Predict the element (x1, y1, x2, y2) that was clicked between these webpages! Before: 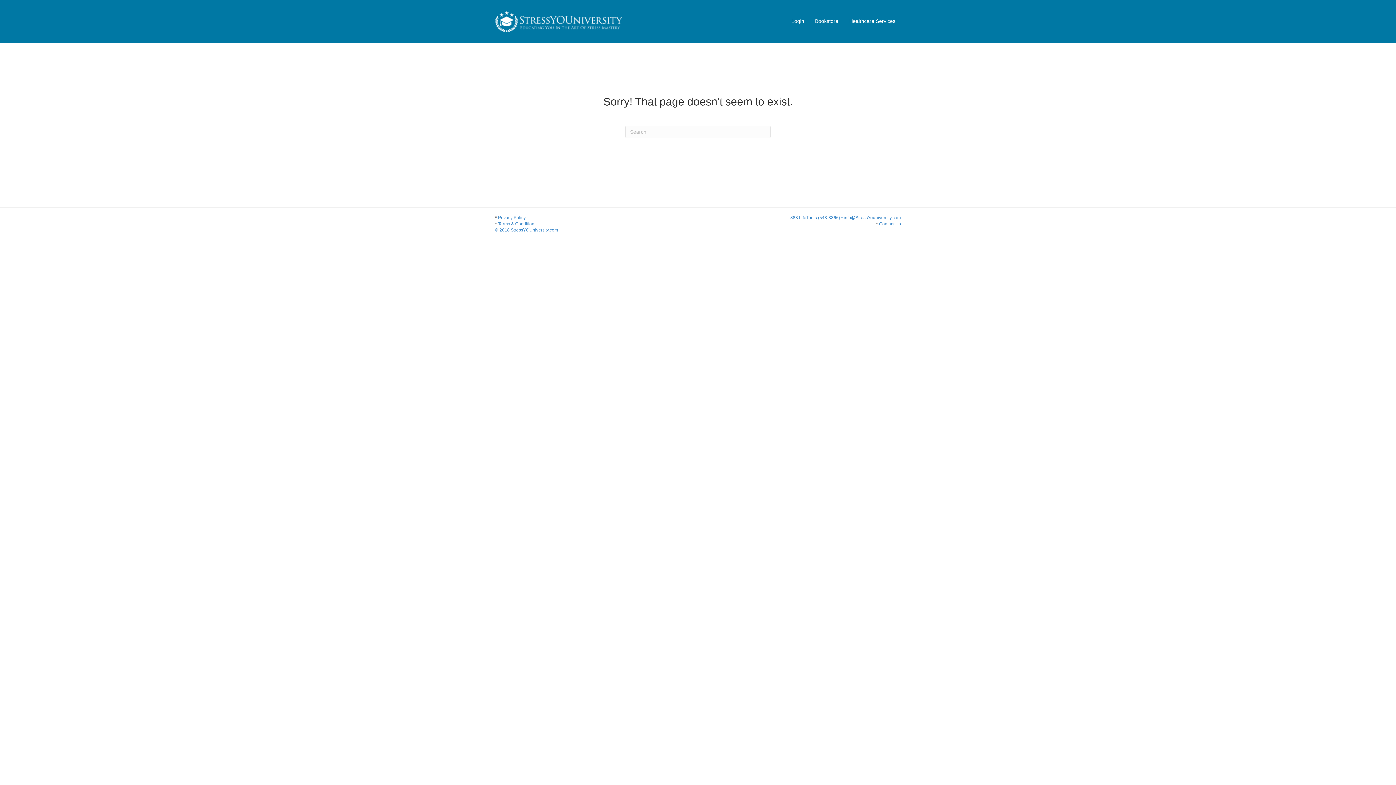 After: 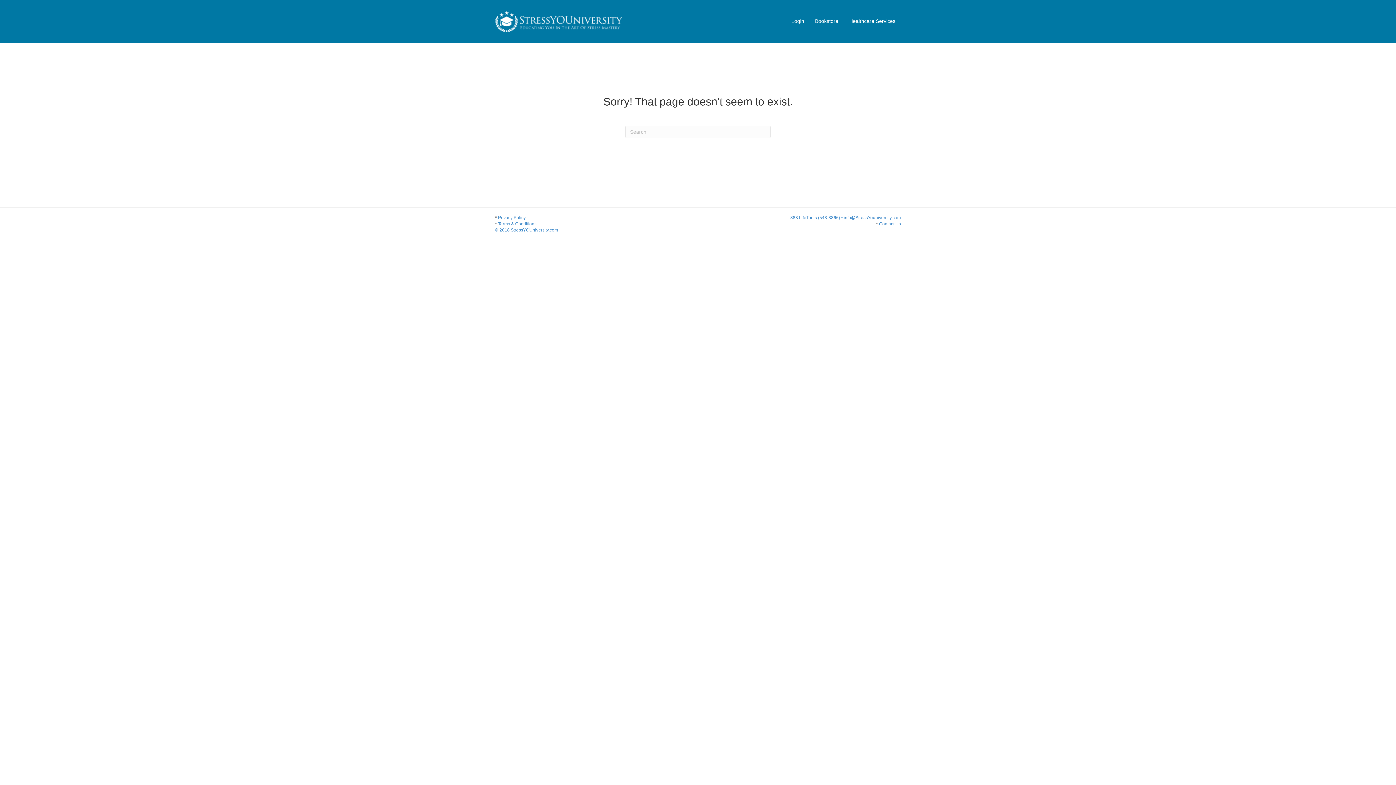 Action: bbox: (498, 215, 525, 220) label: Privacy Policy